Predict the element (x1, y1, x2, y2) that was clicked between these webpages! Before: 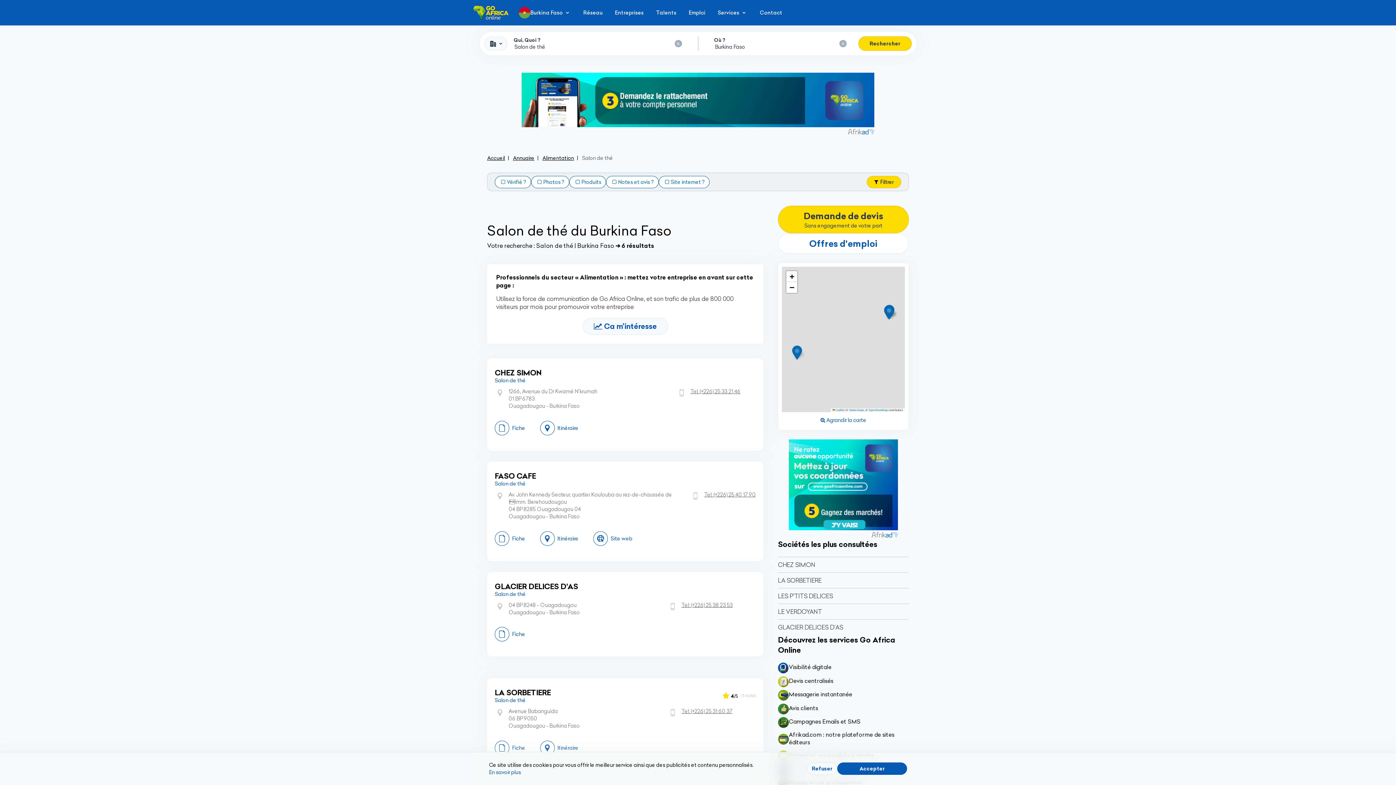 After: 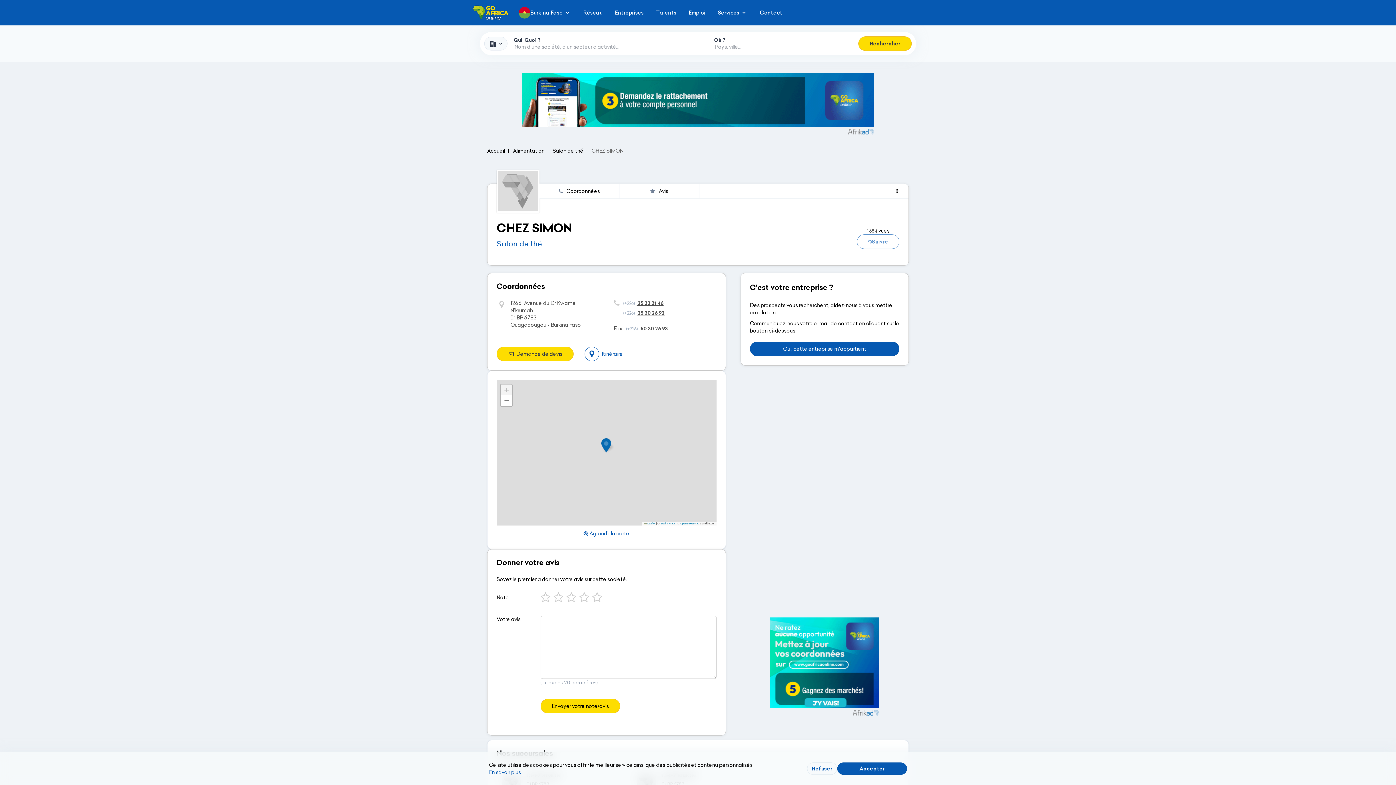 Action: bbox: (487, 420, 532, 436) label: Fiche